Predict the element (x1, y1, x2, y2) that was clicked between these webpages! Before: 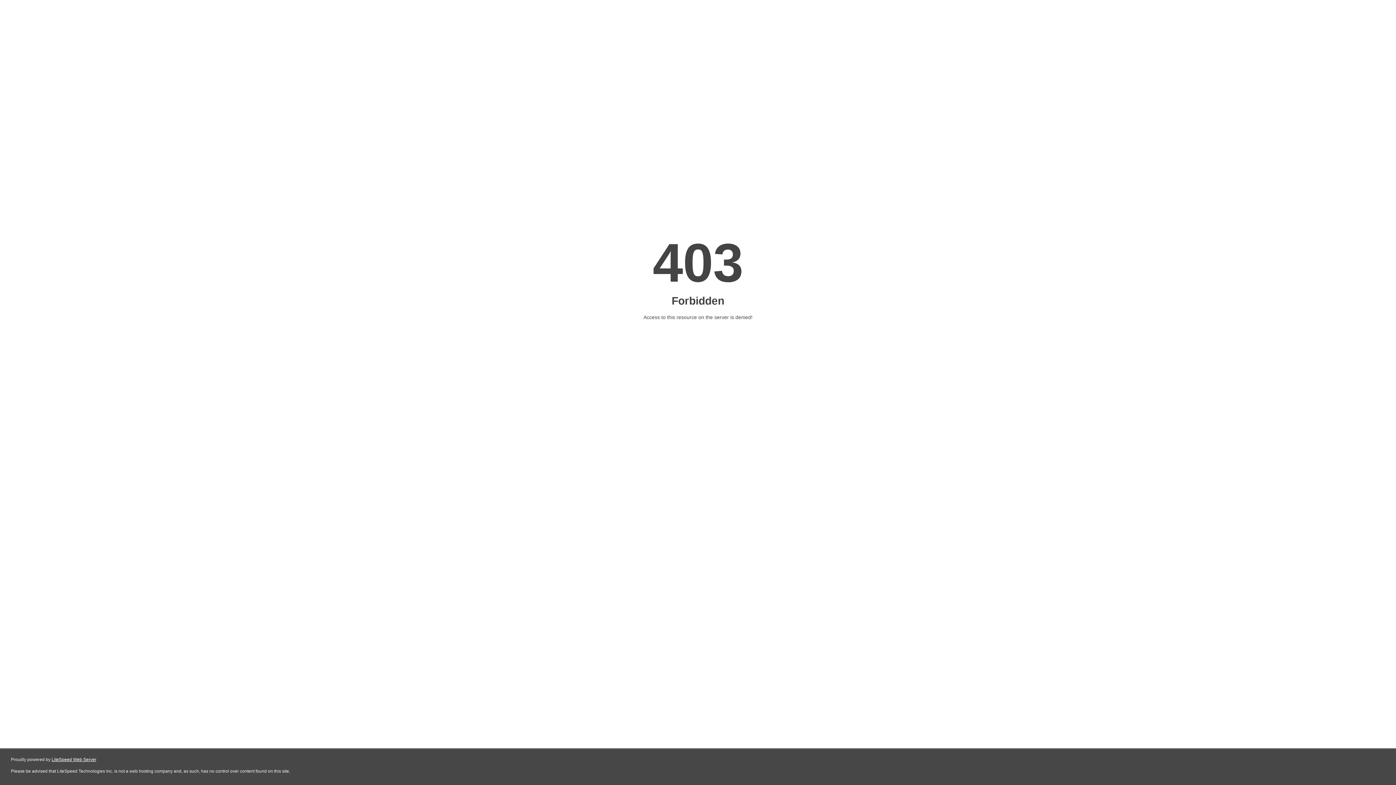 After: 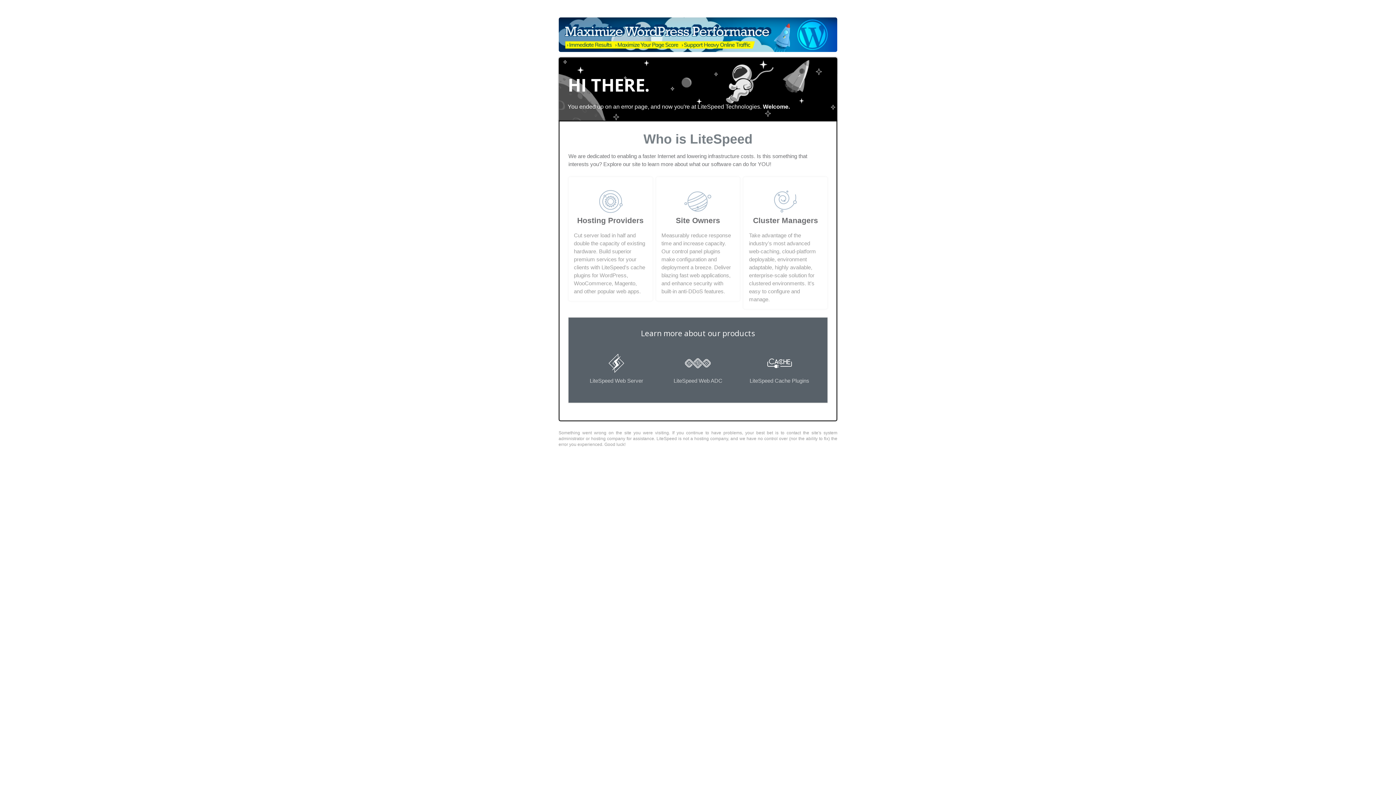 Action: label: LiteSpeed Web Server bbox: (51, 757, 96, 762)